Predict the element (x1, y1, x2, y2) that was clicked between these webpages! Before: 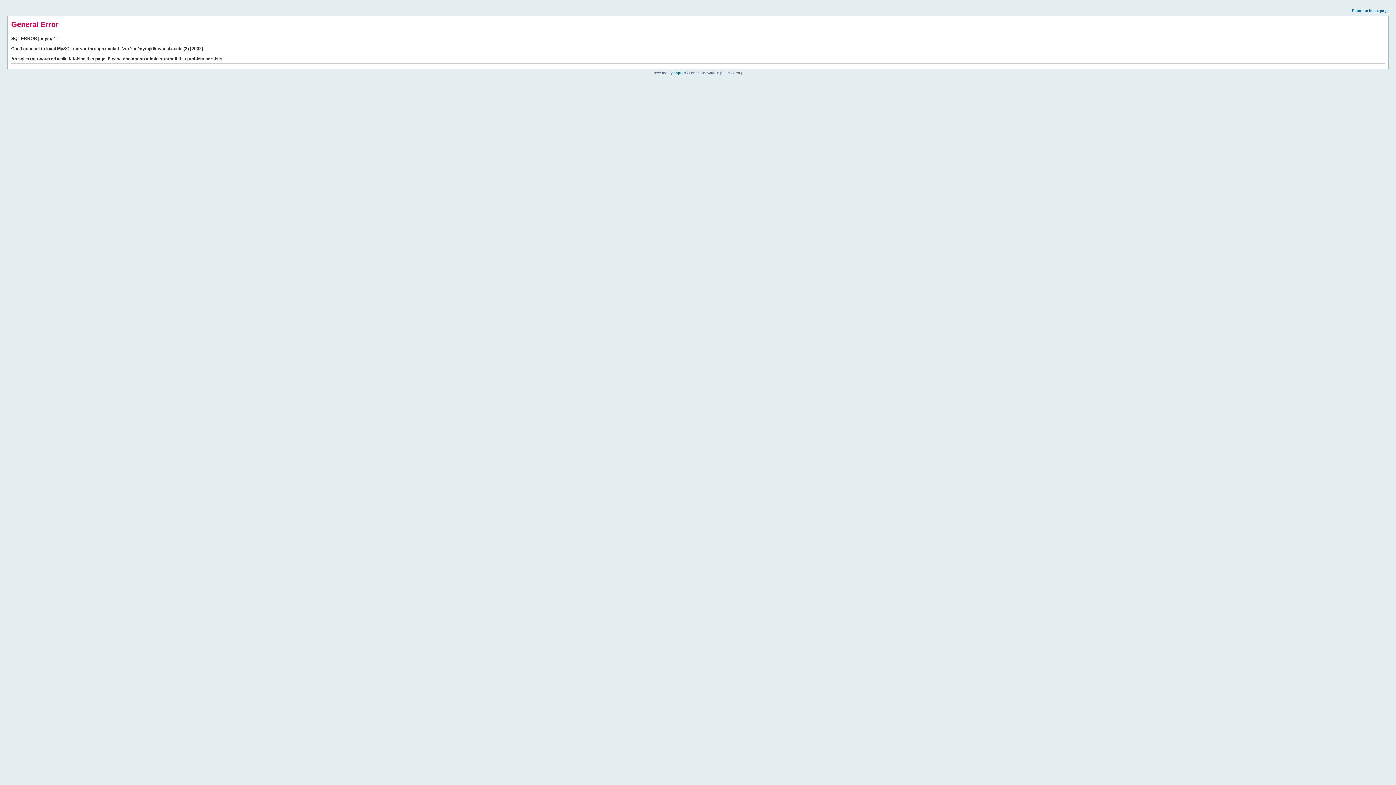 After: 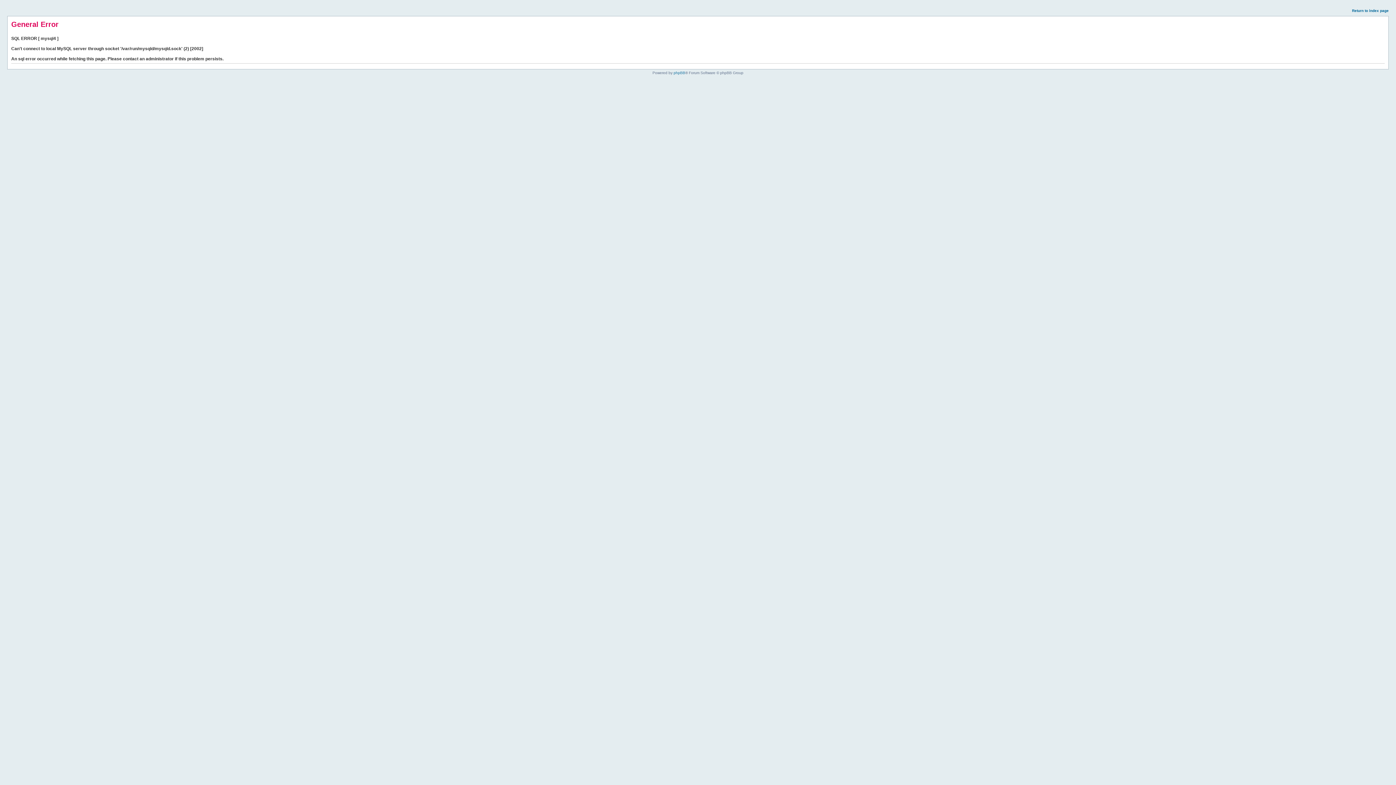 Action: label: Return to index page bbox: (1352, 8, 1389, 12)